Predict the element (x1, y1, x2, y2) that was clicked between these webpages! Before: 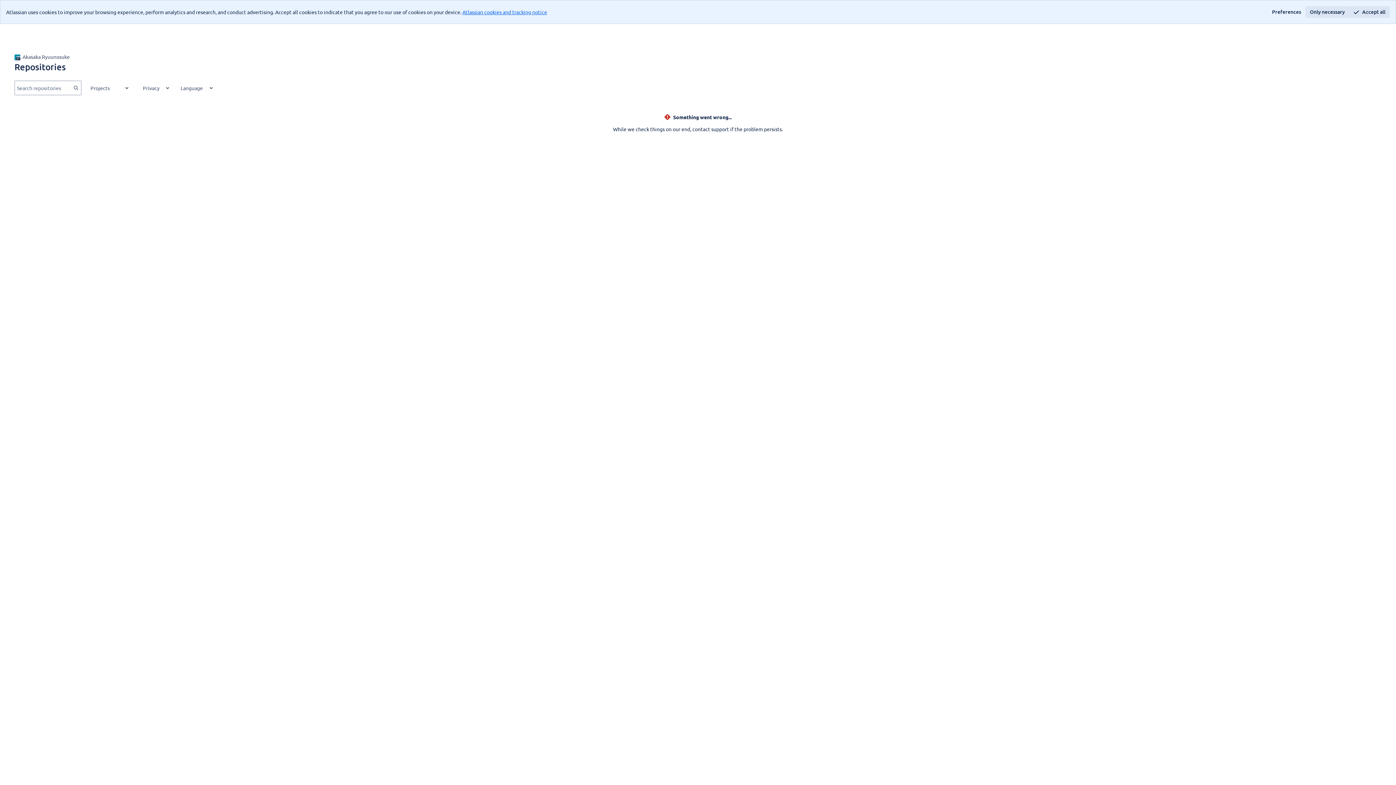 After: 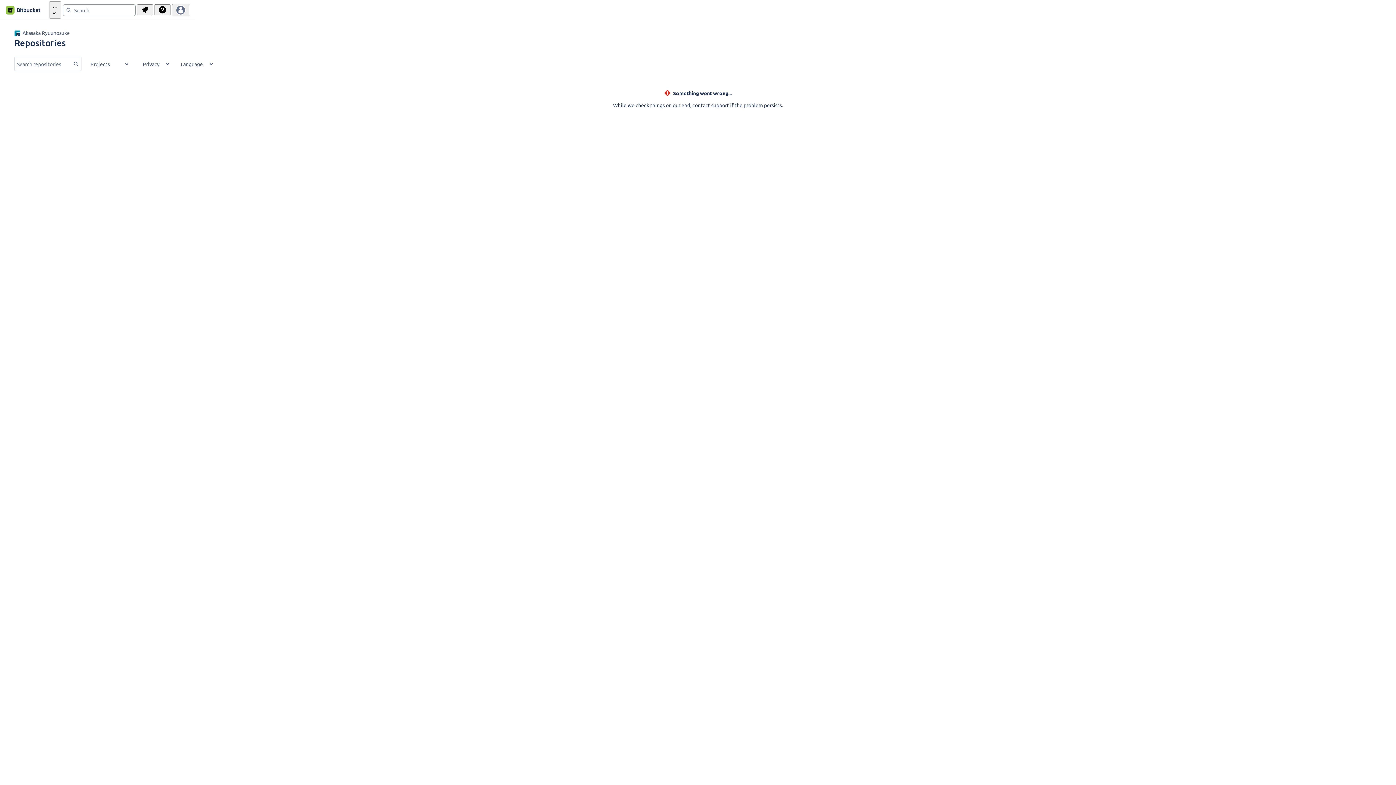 Action: label: Accept all bbox: (1349, 6, 1390, 17)